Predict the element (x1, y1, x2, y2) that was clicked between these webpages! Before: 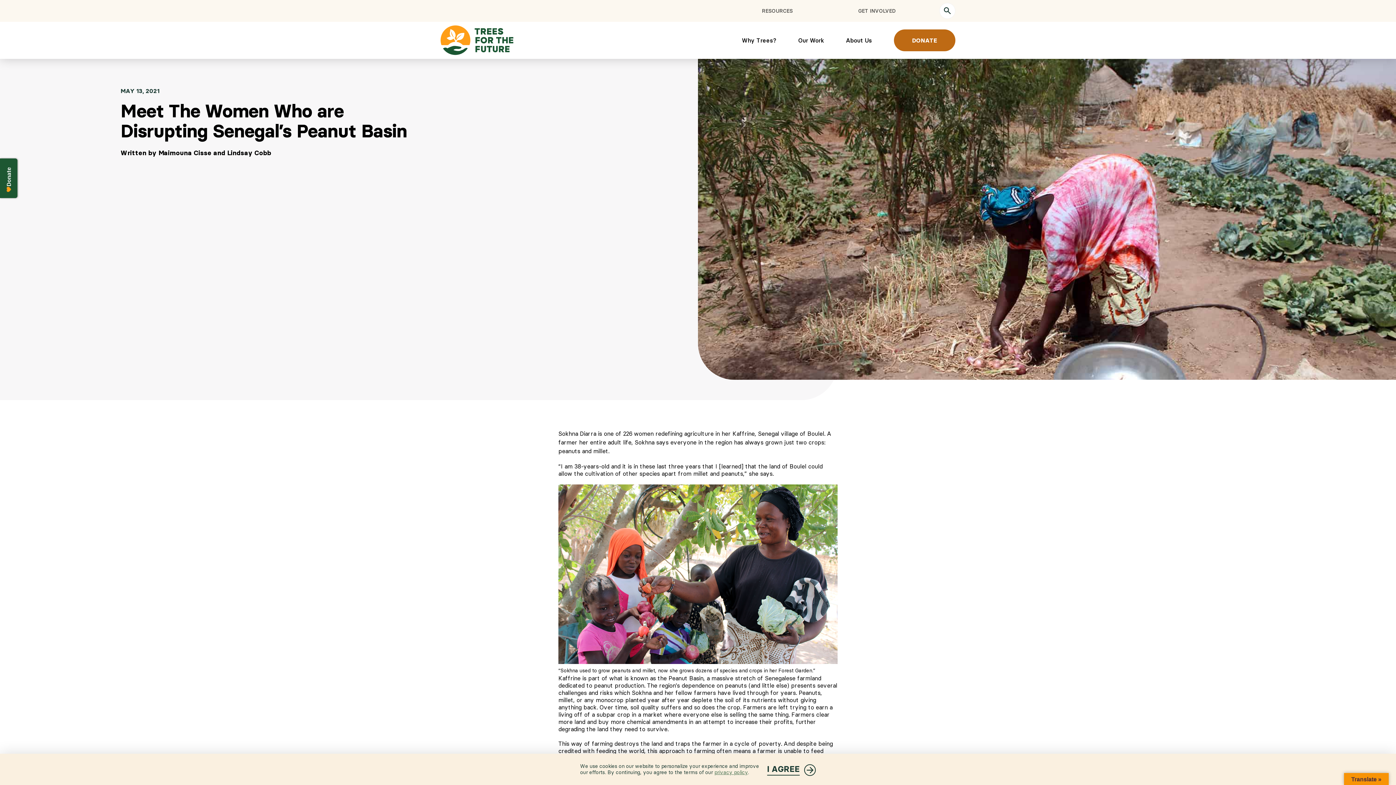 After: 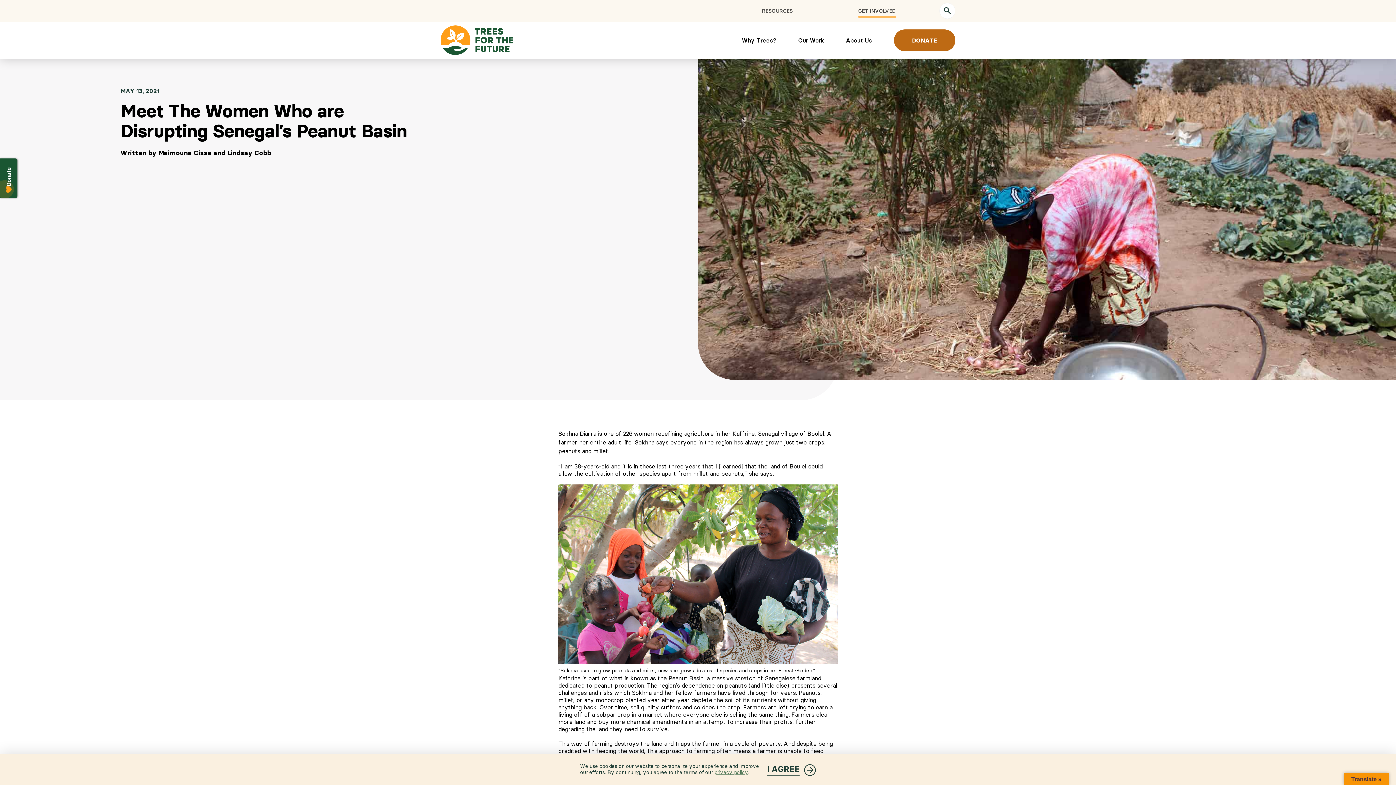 Action: bbox: (858, 4, 896, 17) label: GET INVOLVED